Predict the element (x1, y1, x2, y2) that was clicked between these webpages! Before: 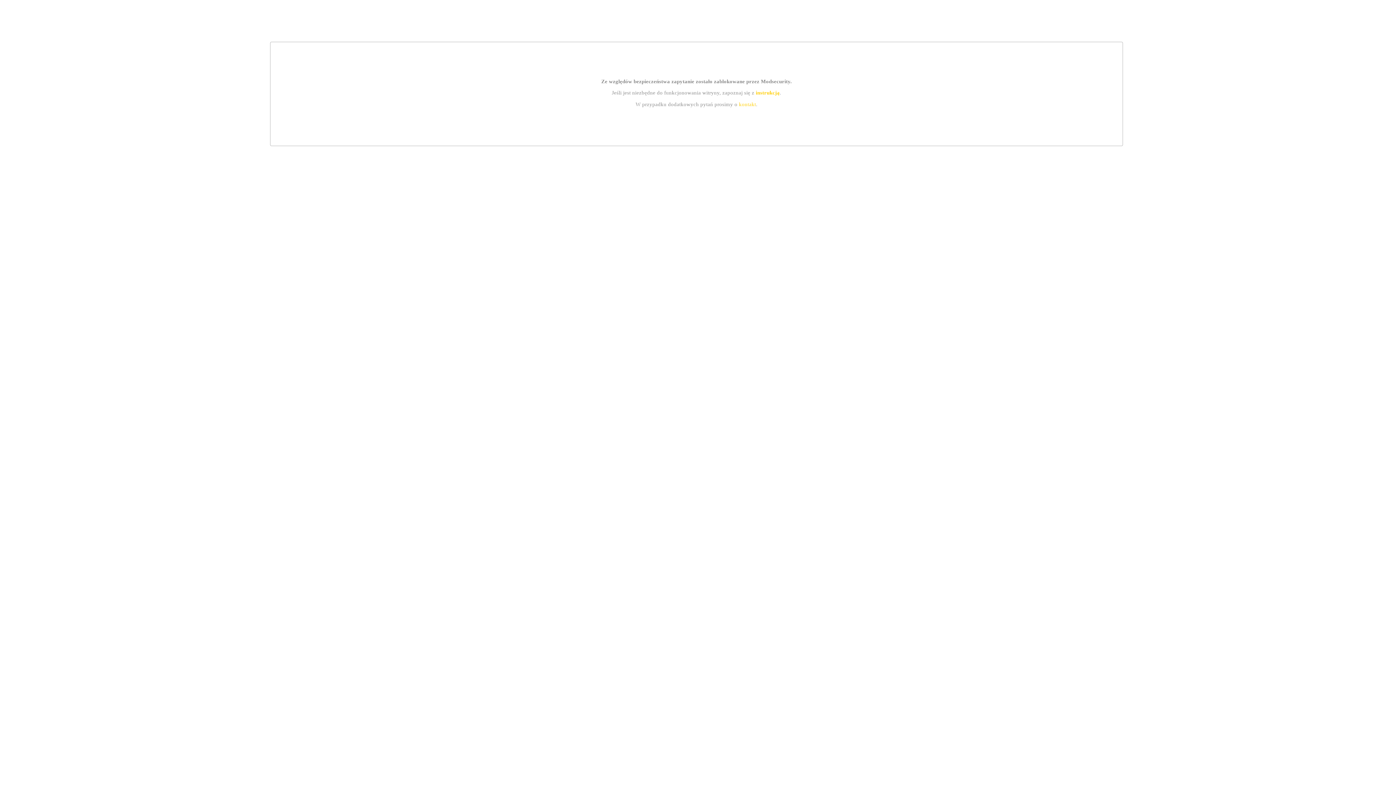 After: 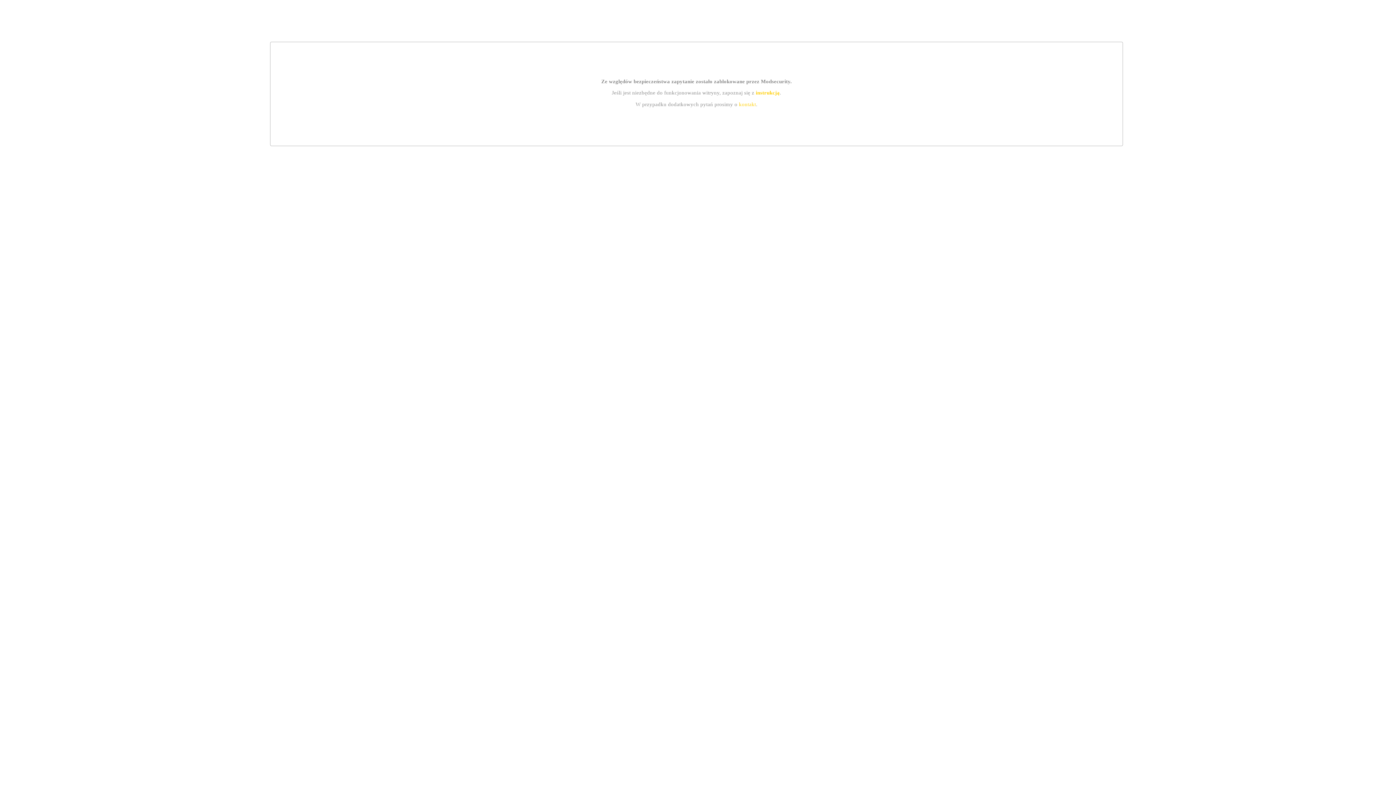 Action: label: kontakt bbox: (739, 101, 756, 107)